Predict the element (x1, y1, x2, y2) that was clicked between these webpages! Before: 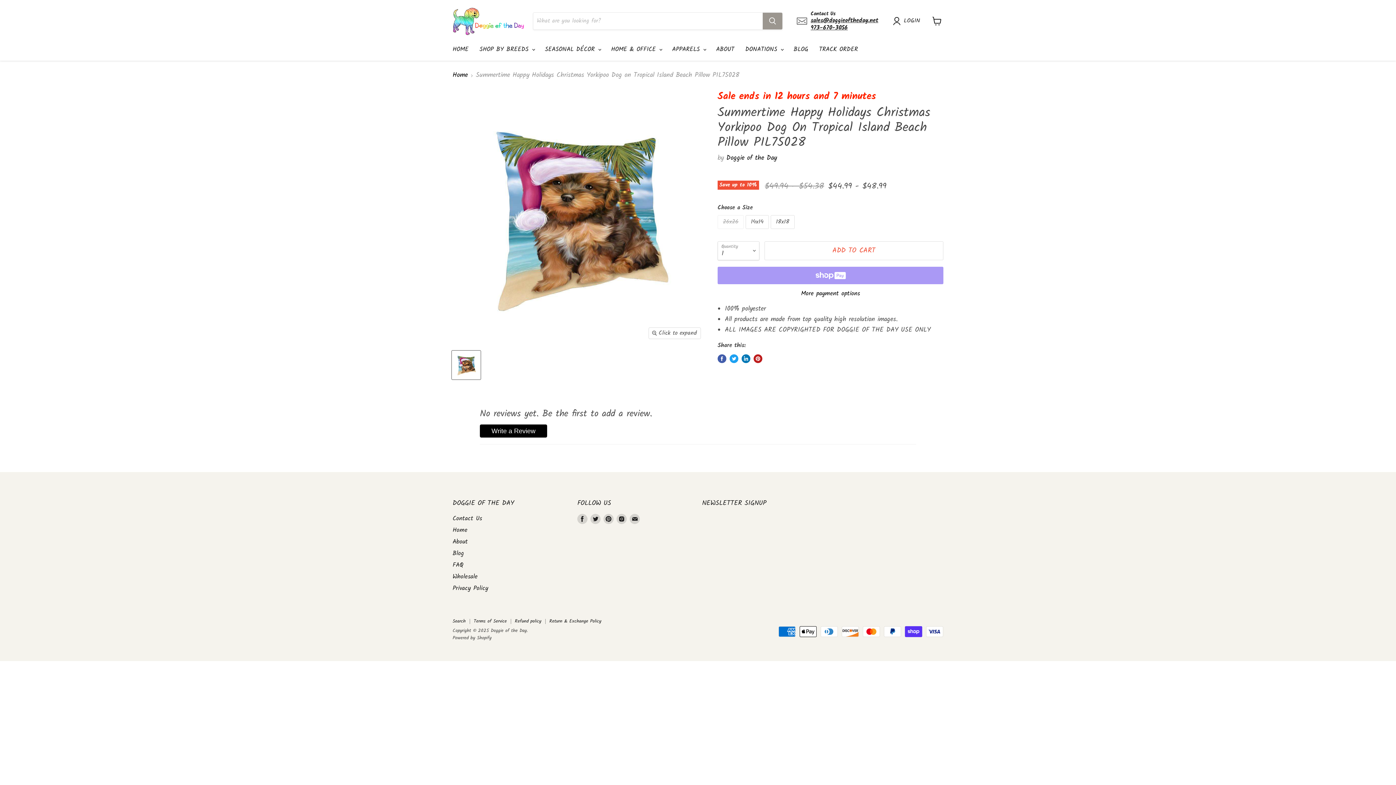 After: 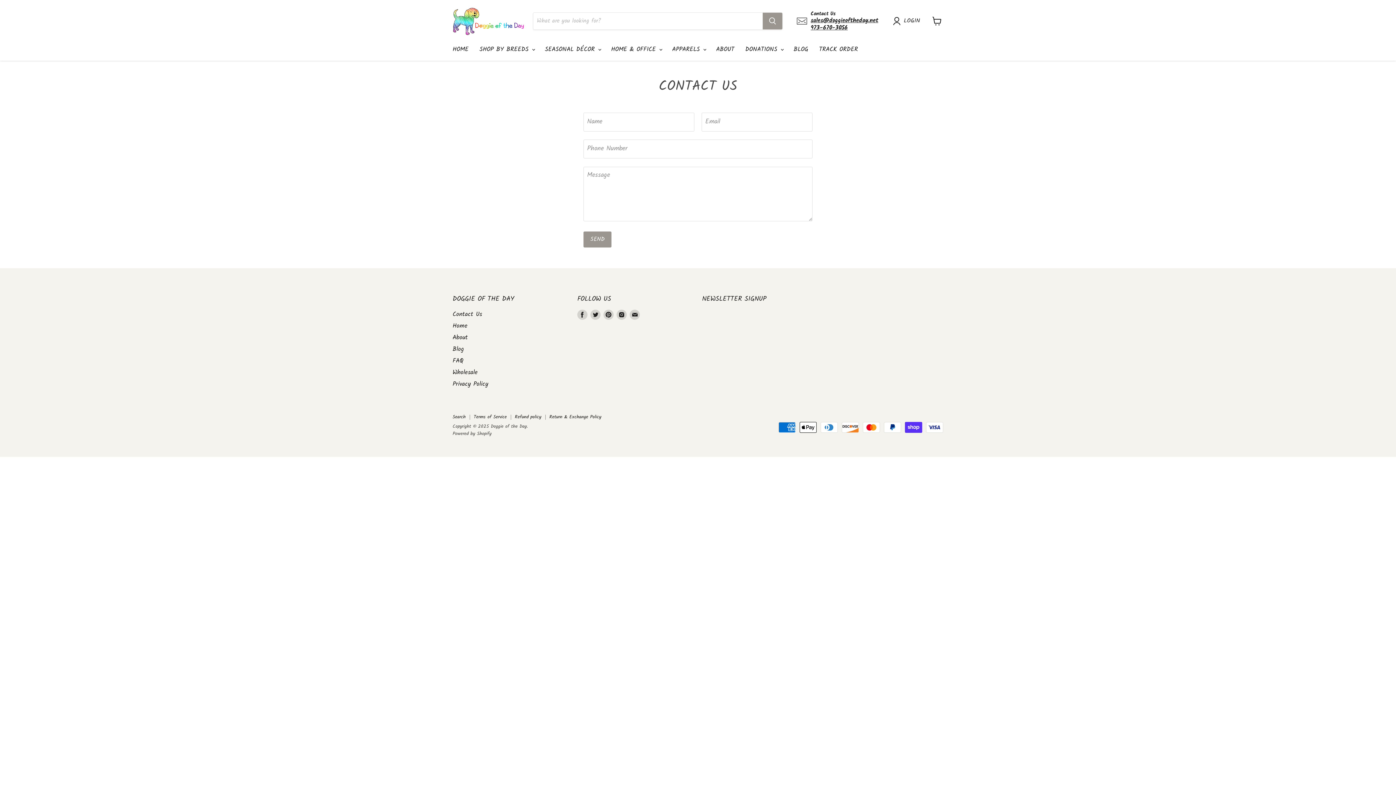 Action: bbox: (452, 514, 482, 523) label: Contact Us